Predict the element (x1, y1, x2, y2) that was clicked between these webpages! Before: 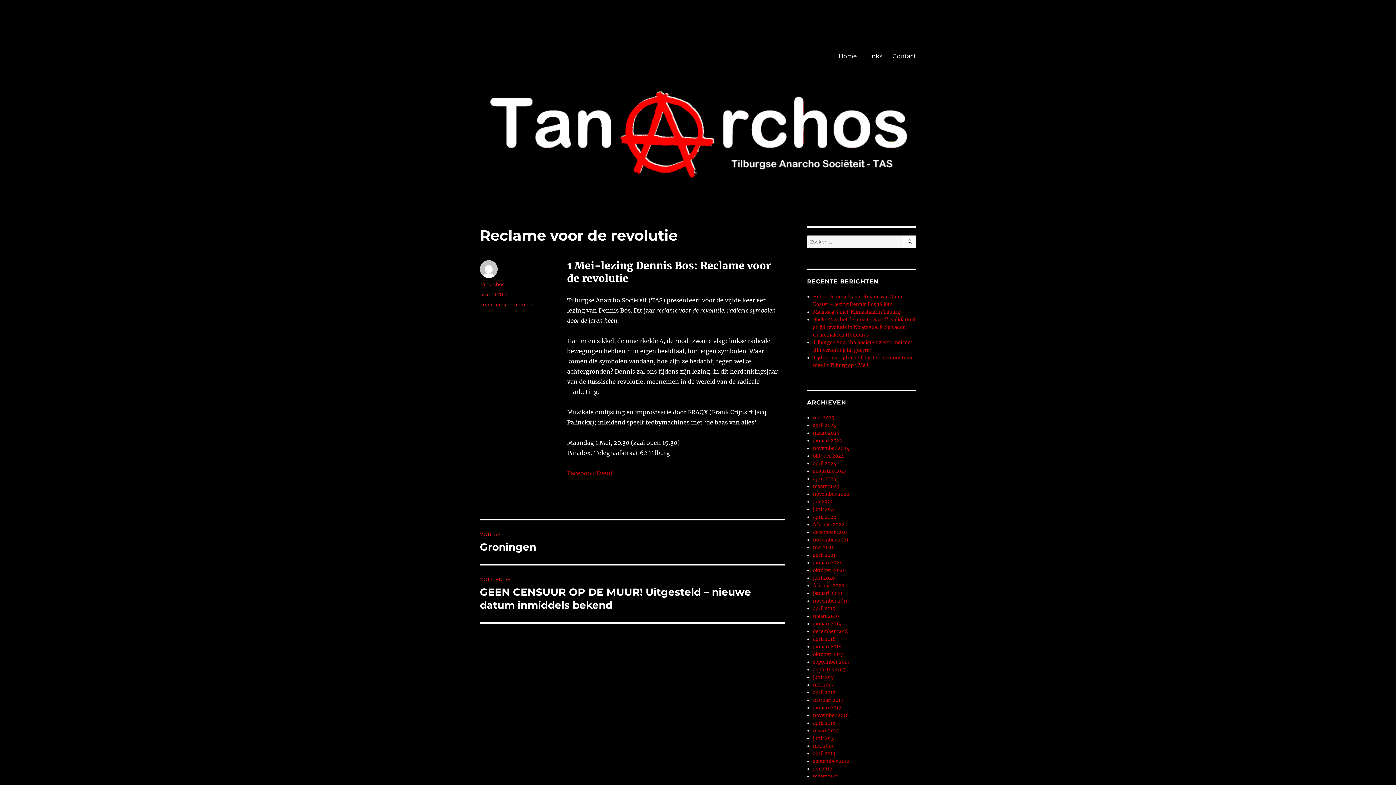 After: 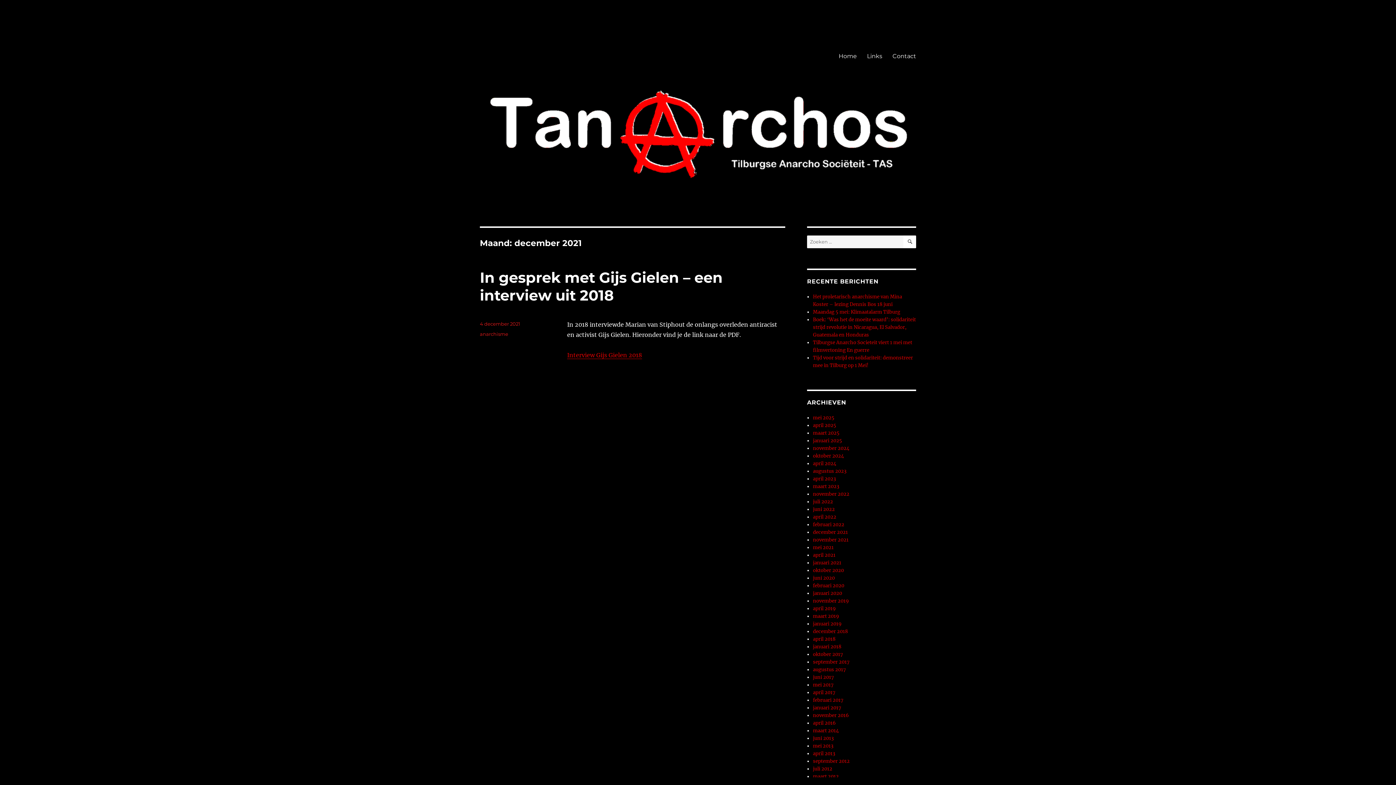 Action: bbox: (813, 529, 848, 535) label: december 2021